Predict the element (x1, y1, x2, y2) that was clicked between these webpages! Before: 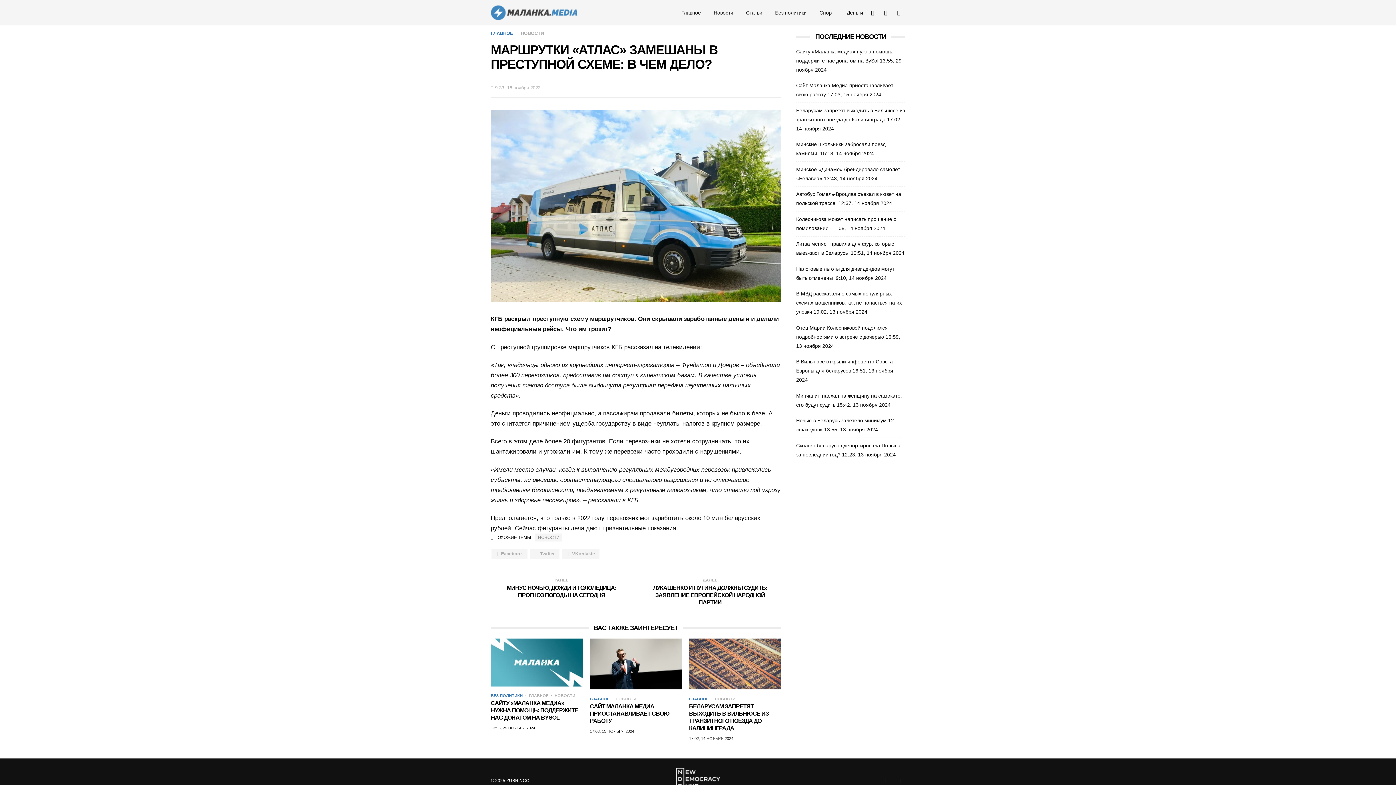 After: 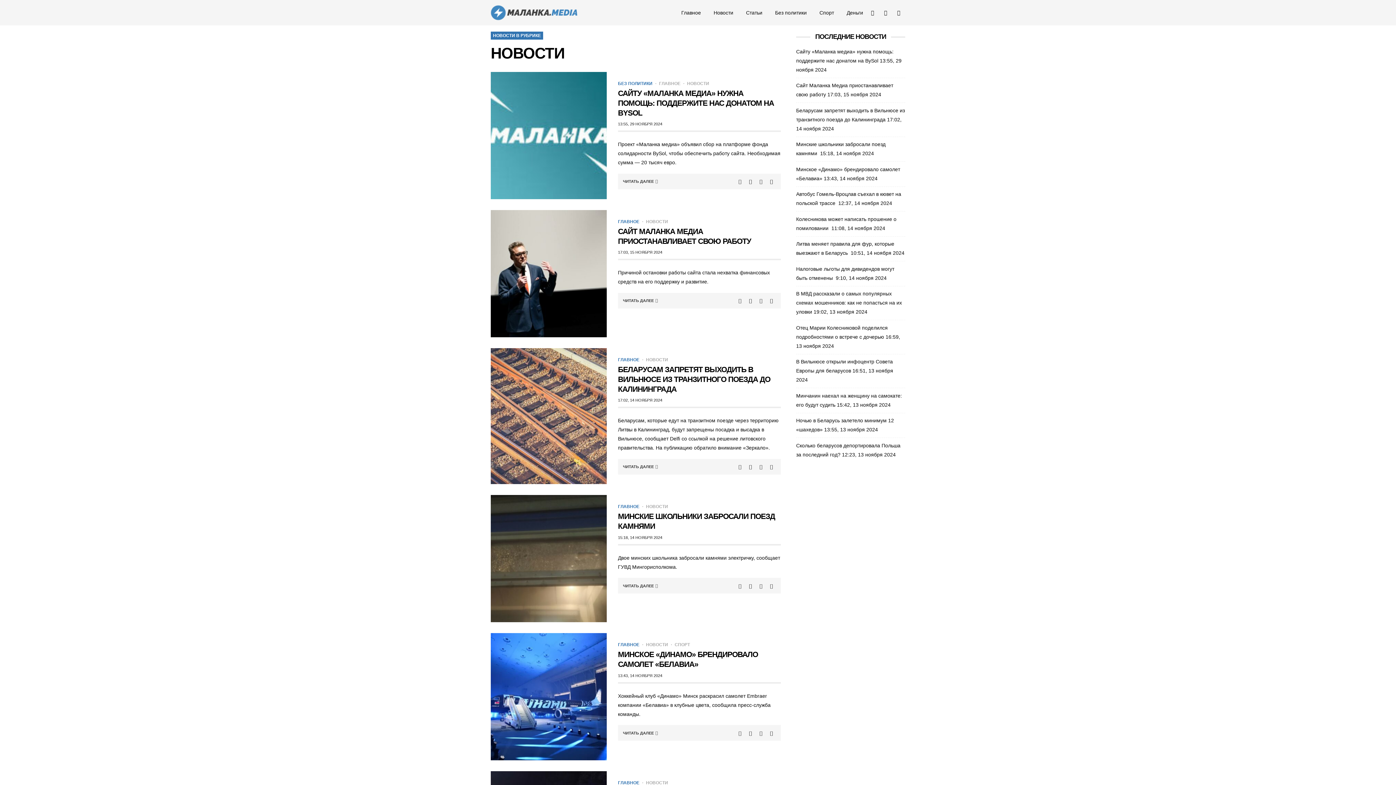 Action: label: Новости bbox: (707, 6, 739, 19)